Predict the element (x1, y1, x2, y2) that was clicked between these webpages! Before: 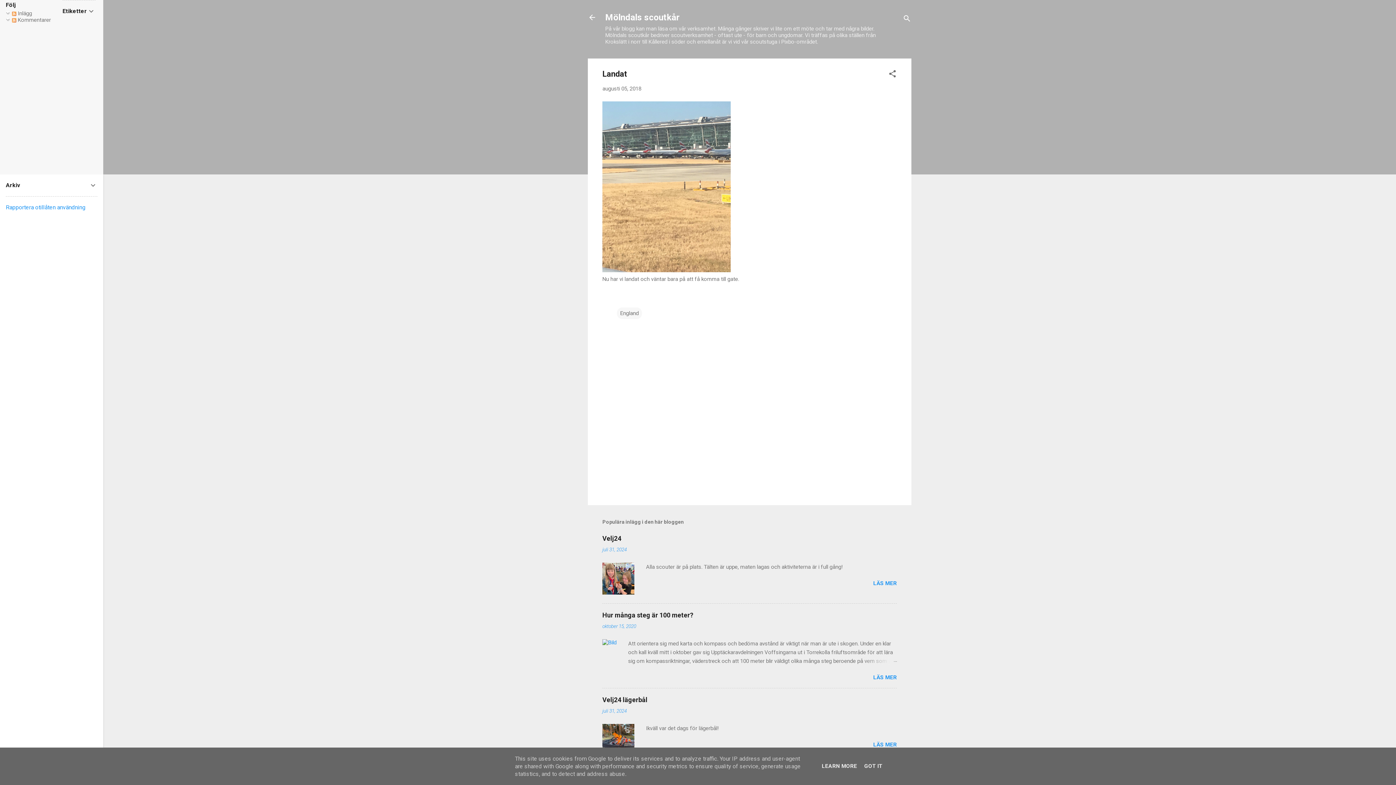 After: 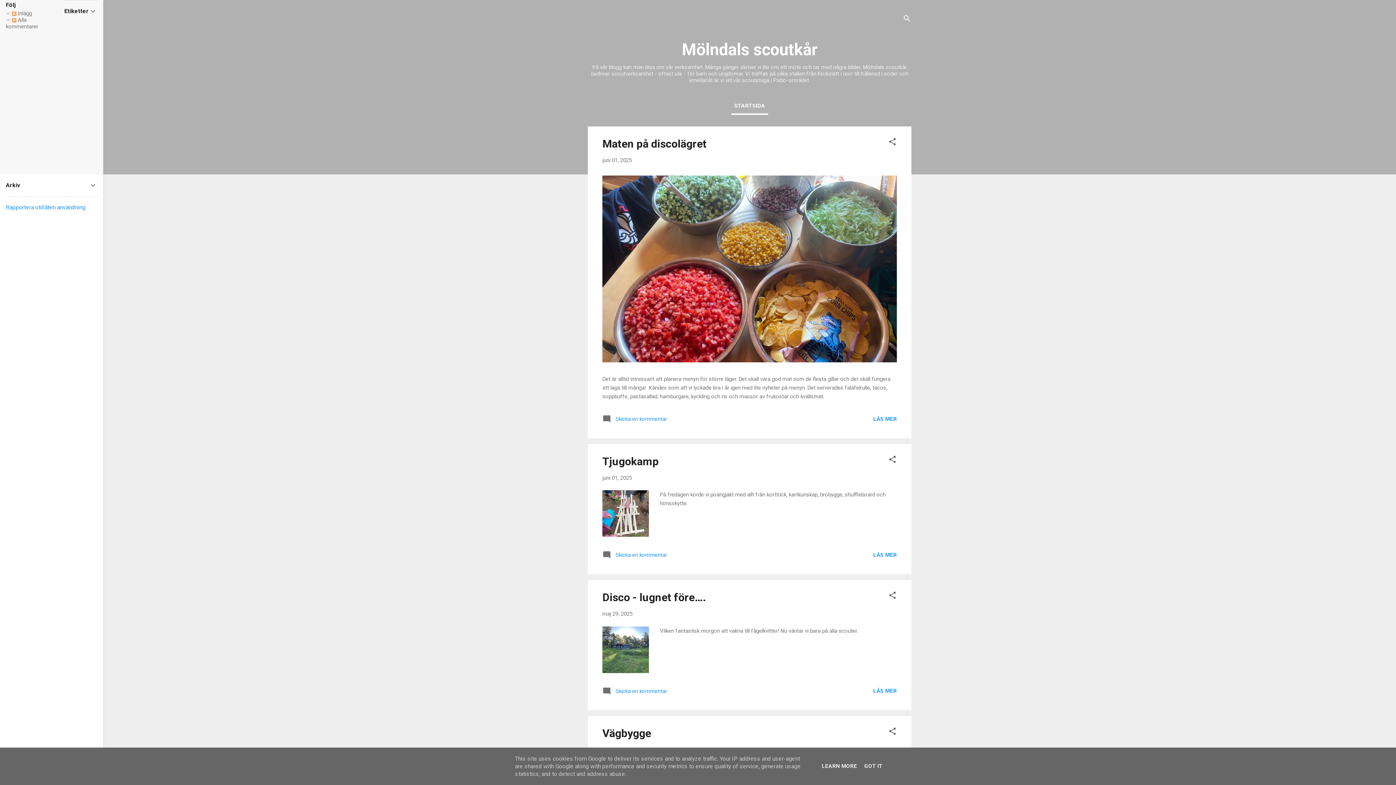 Action: bbox: (605, 12, 679, 22) label: Mölndals scoutkår